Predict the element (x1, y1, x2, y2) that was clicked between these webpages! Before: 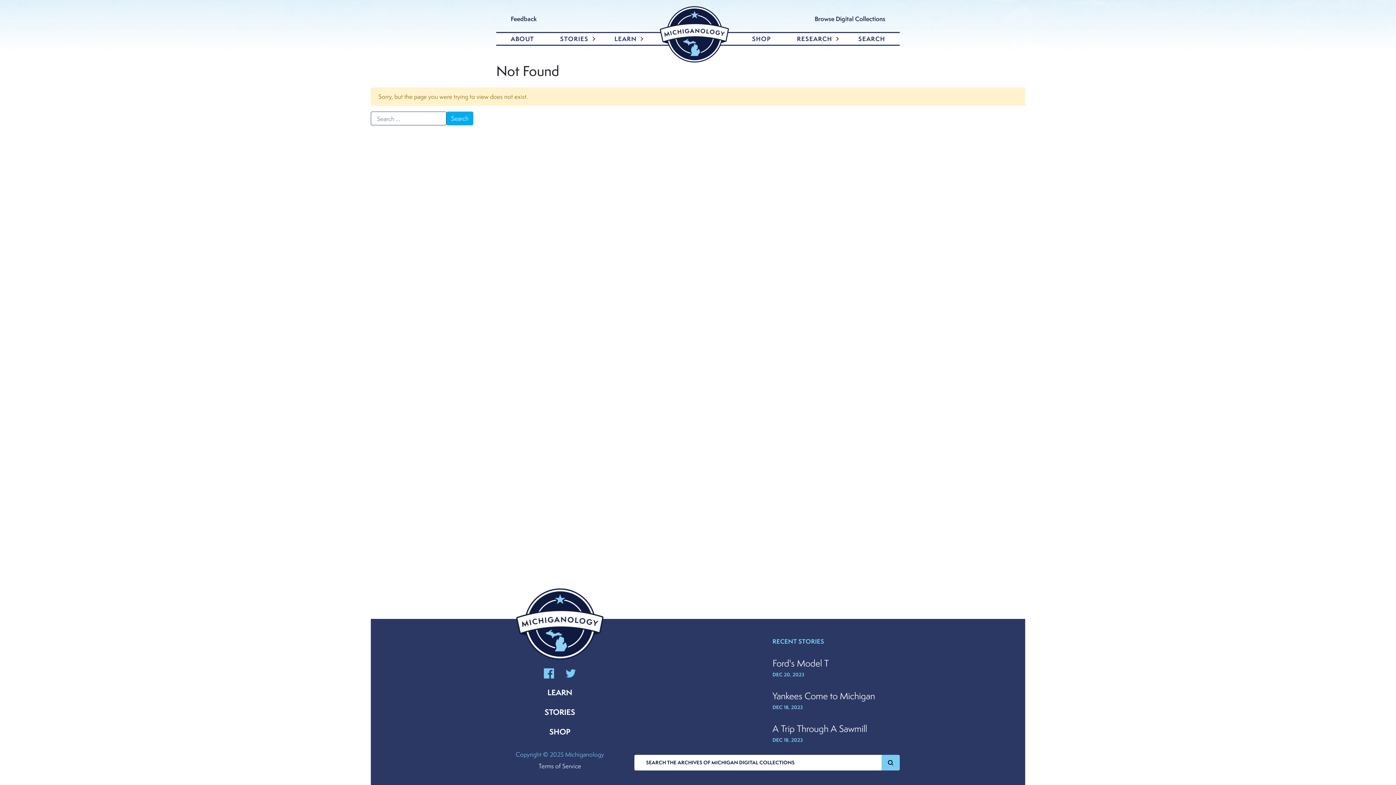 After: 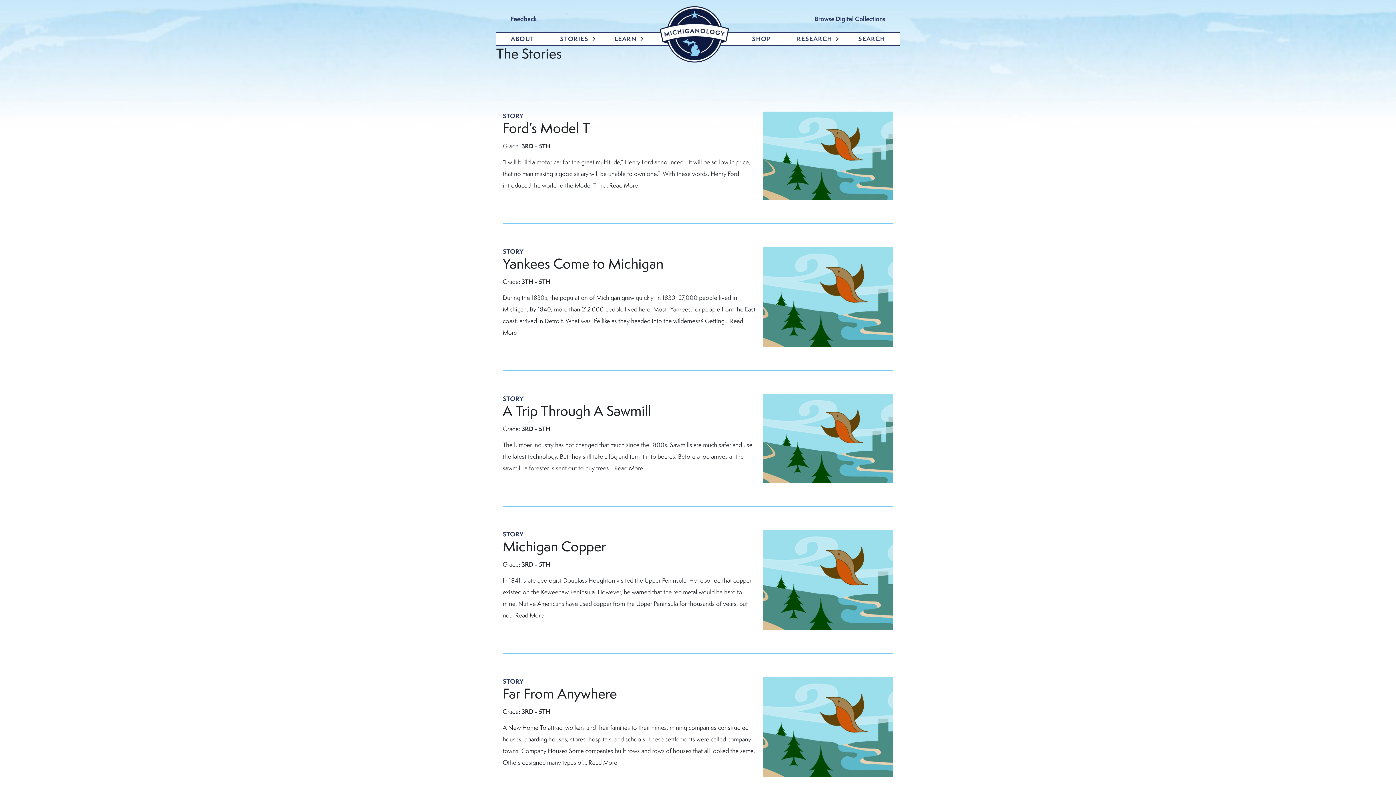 Action: bbox: (544, 707, 575, 717) label: STORIES